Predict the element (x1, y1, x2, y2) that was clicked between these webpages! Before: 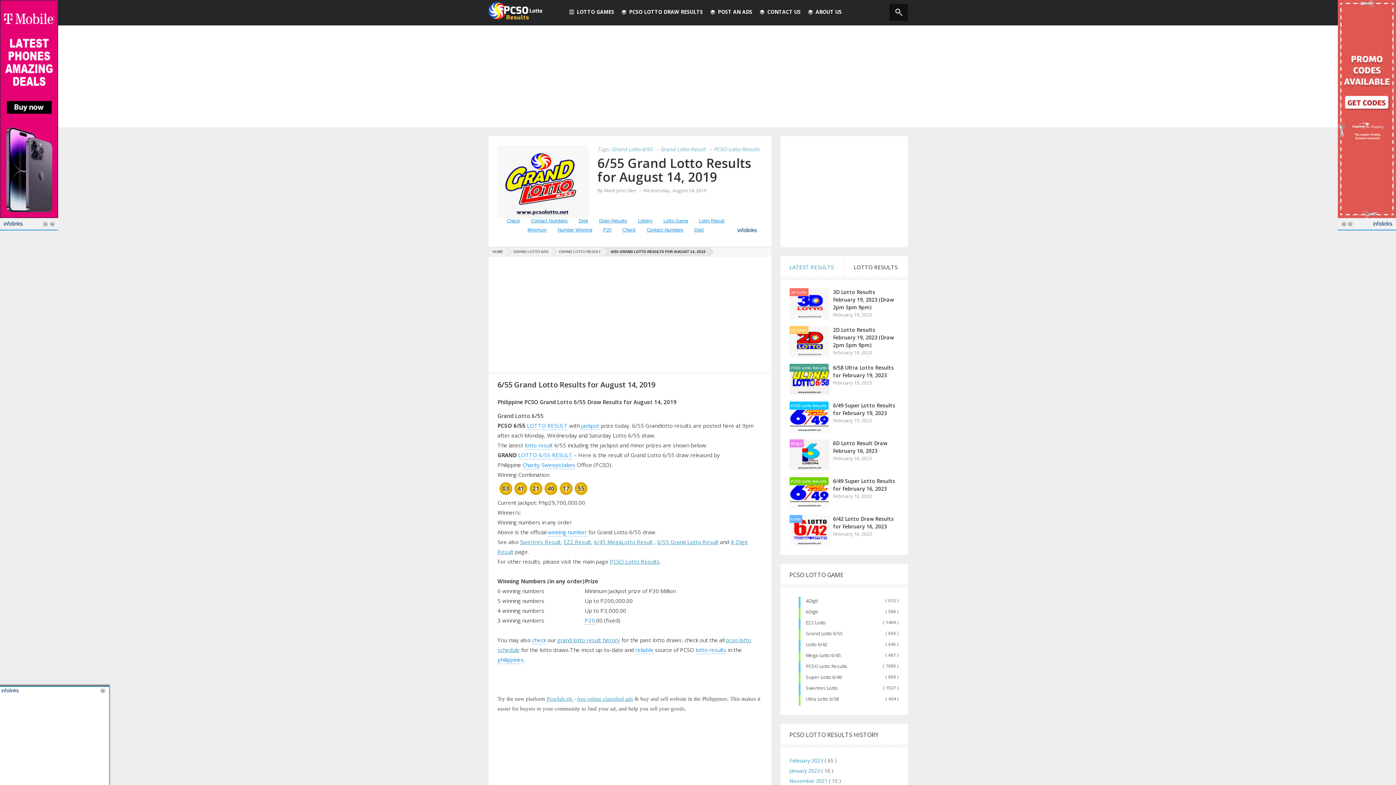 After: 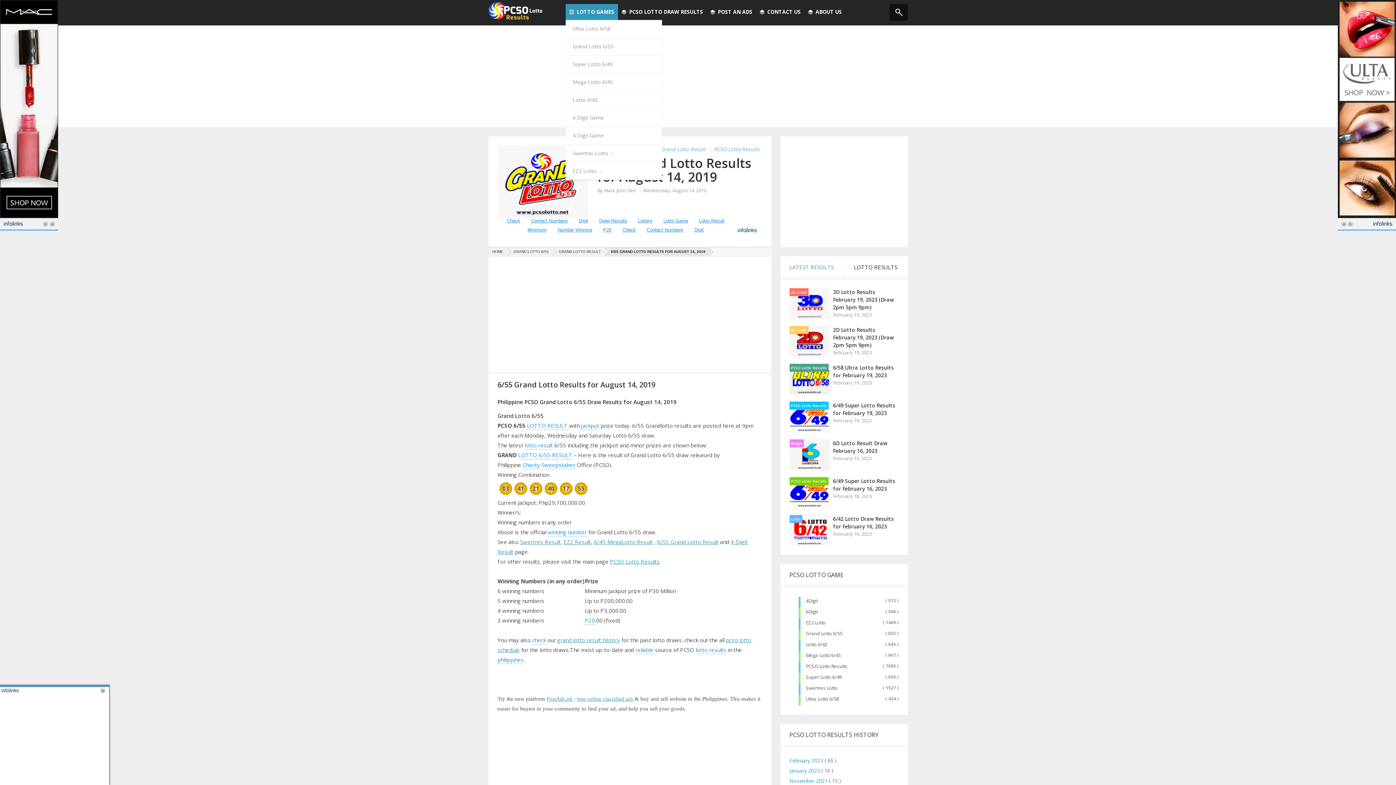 Action: label: LOTTO GAMES bbox: (565, 4, 618, 20)